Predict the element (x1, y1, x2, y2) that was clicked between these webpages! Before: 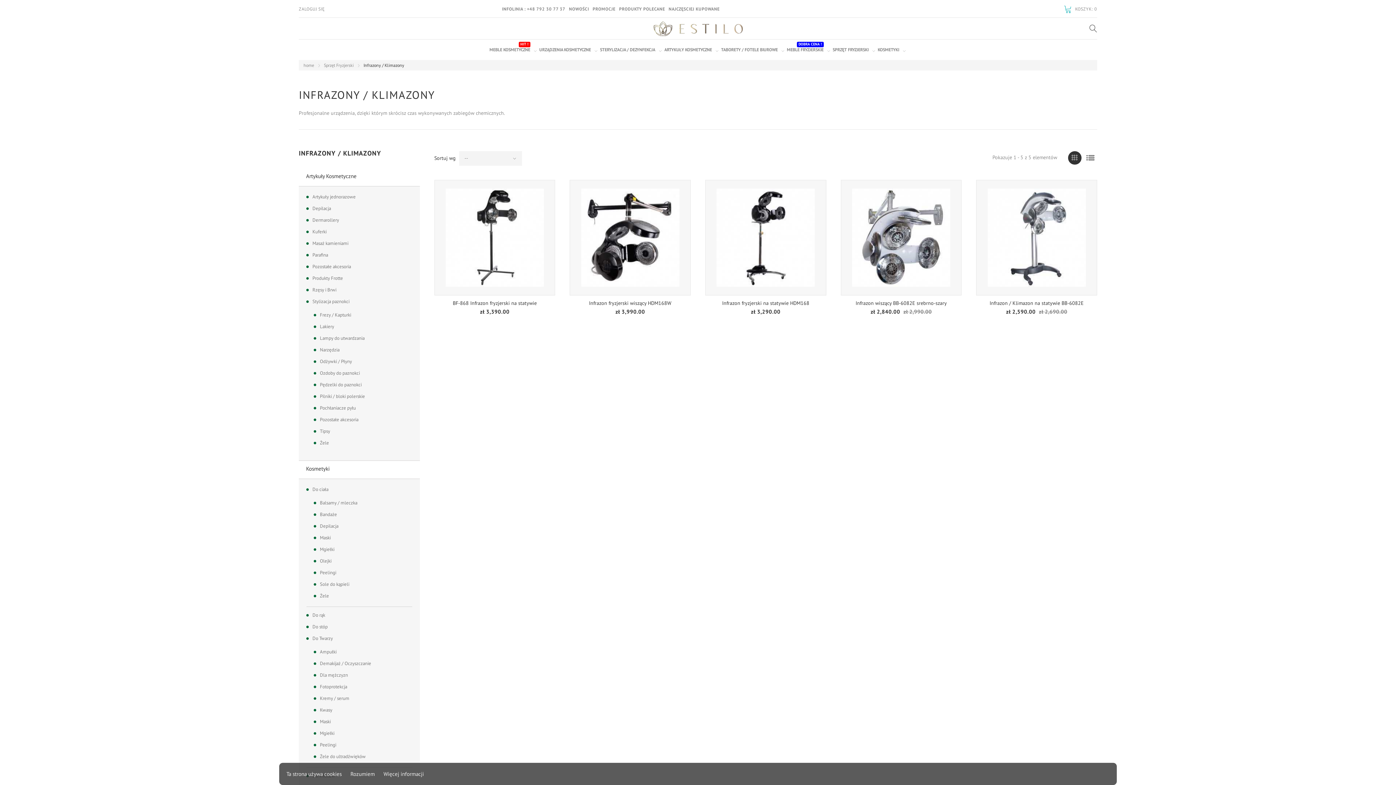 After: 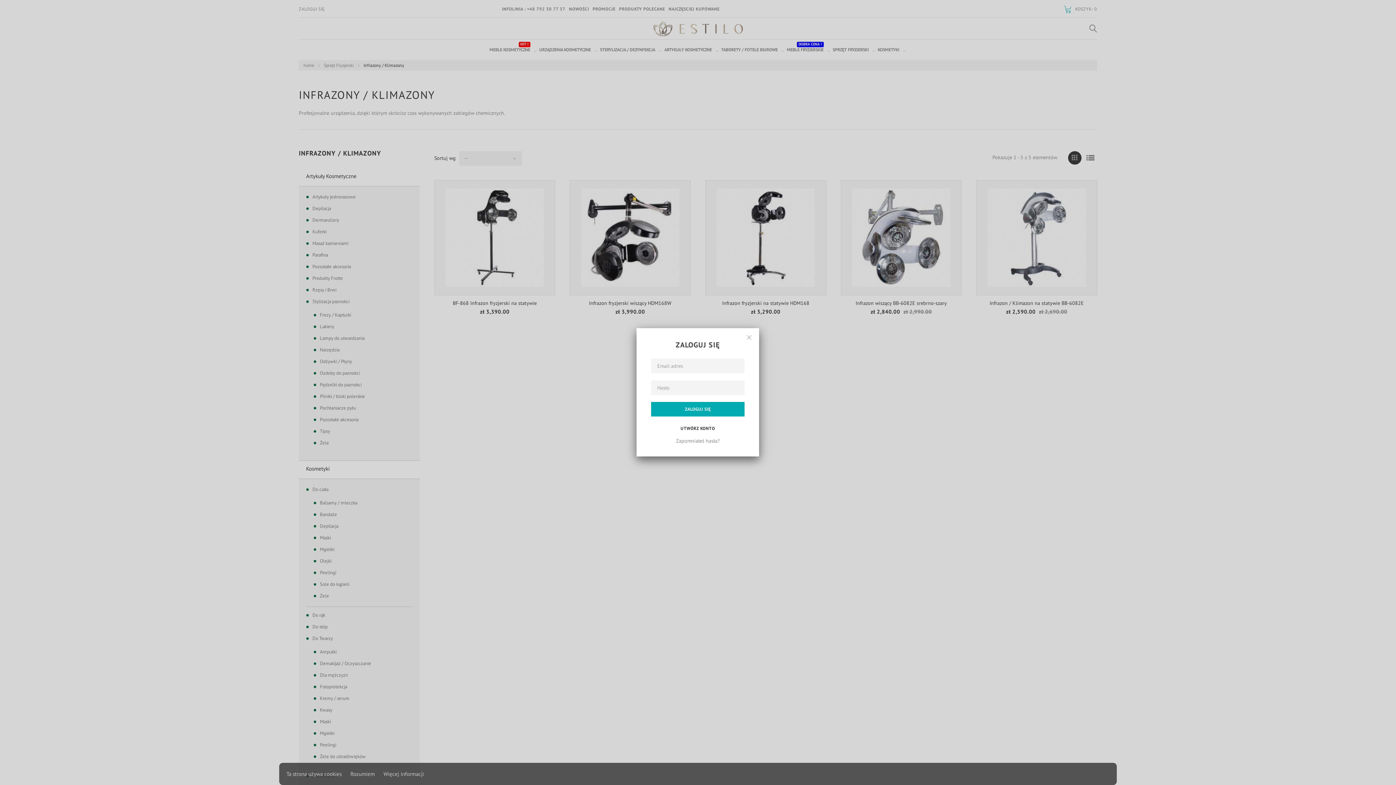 Action: label: ZALOGUJ SIĘ bbox: (298, 4, 324, 13)